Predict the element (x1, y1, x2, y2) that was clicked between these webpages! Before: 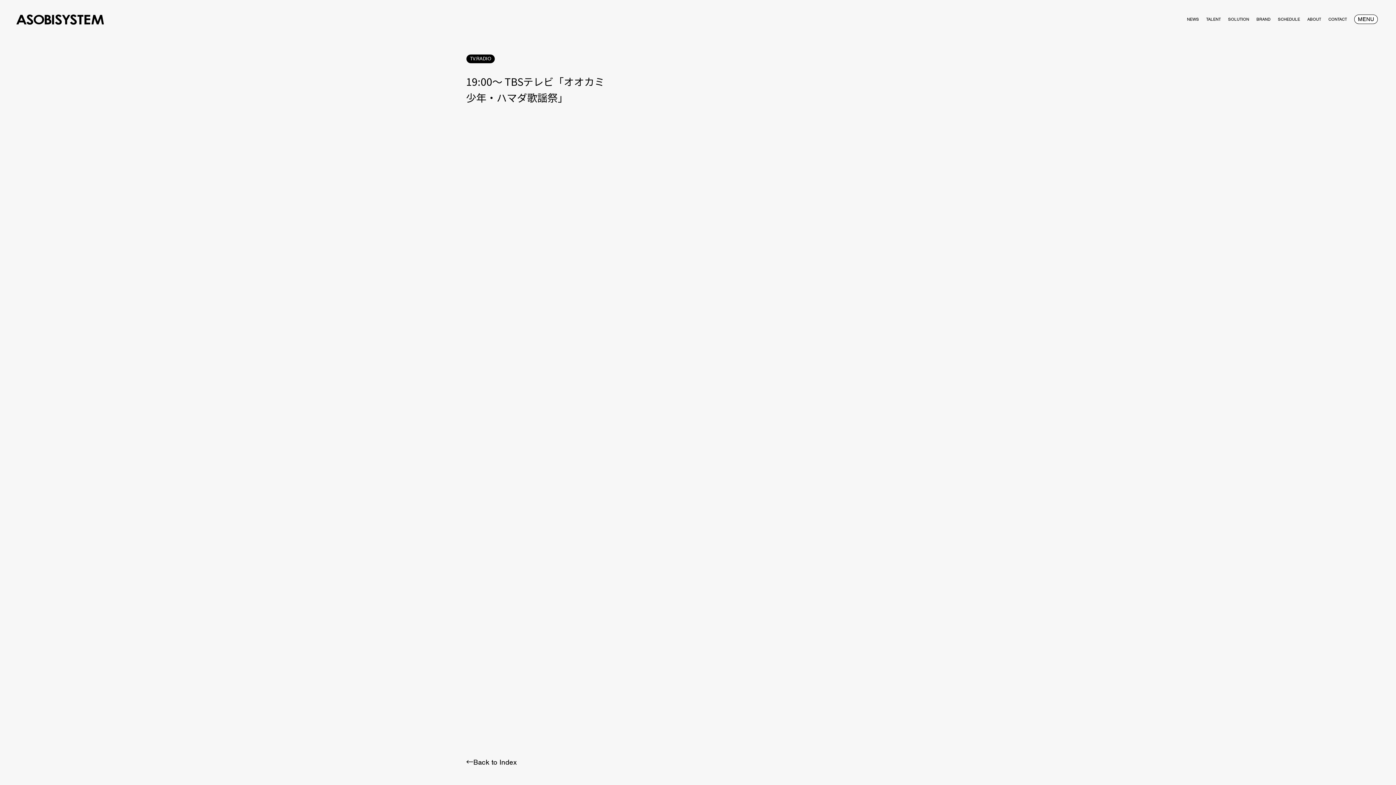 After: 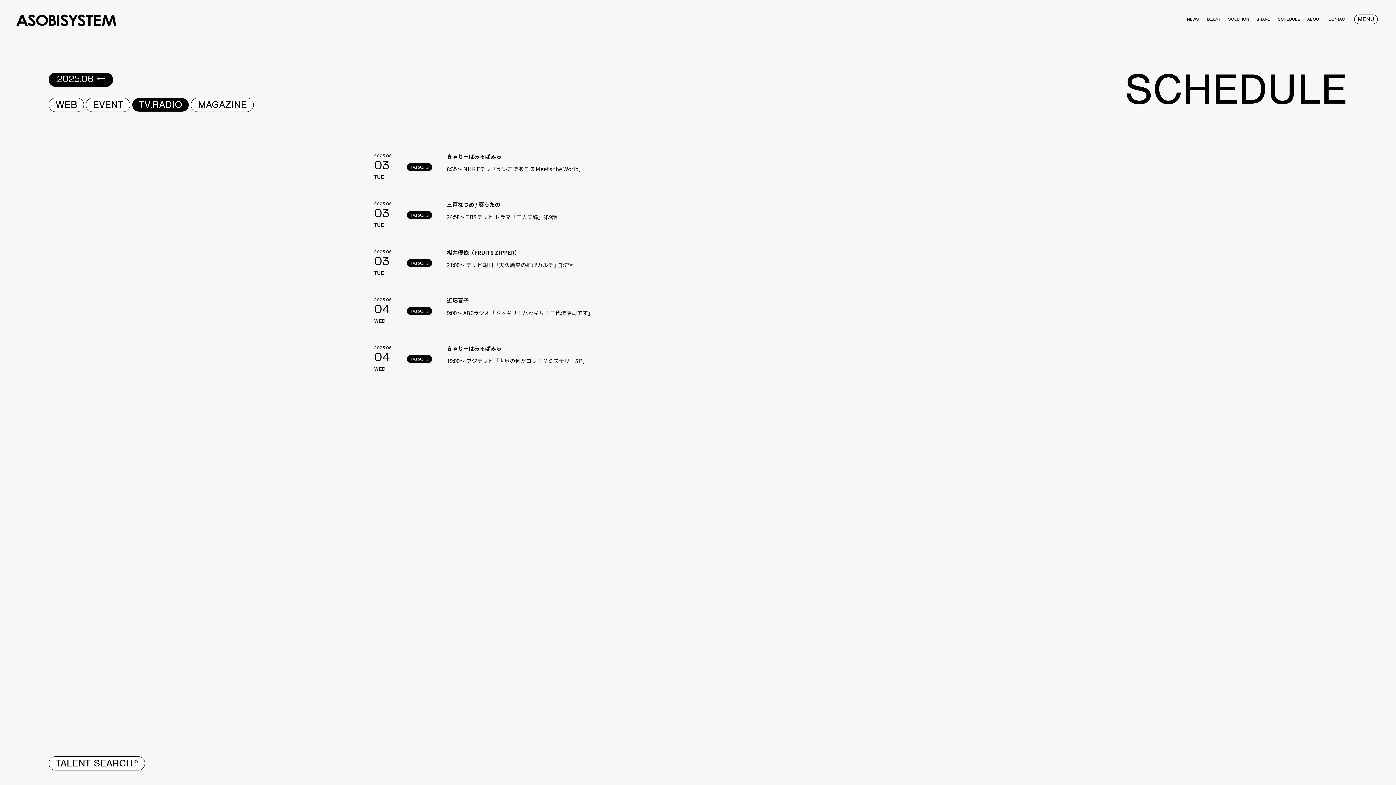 Action: bbox: (466, 54, 495, 63) label: TV.RADIO